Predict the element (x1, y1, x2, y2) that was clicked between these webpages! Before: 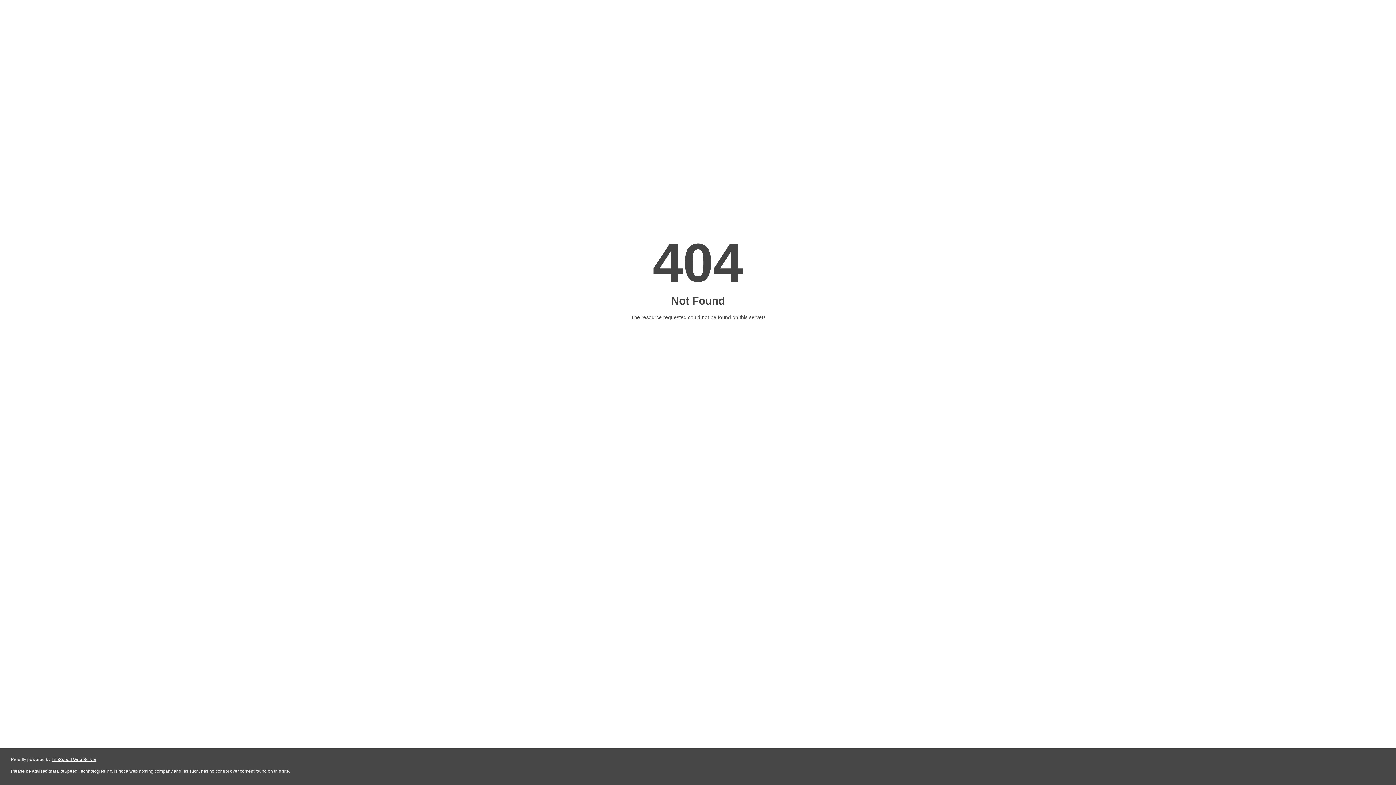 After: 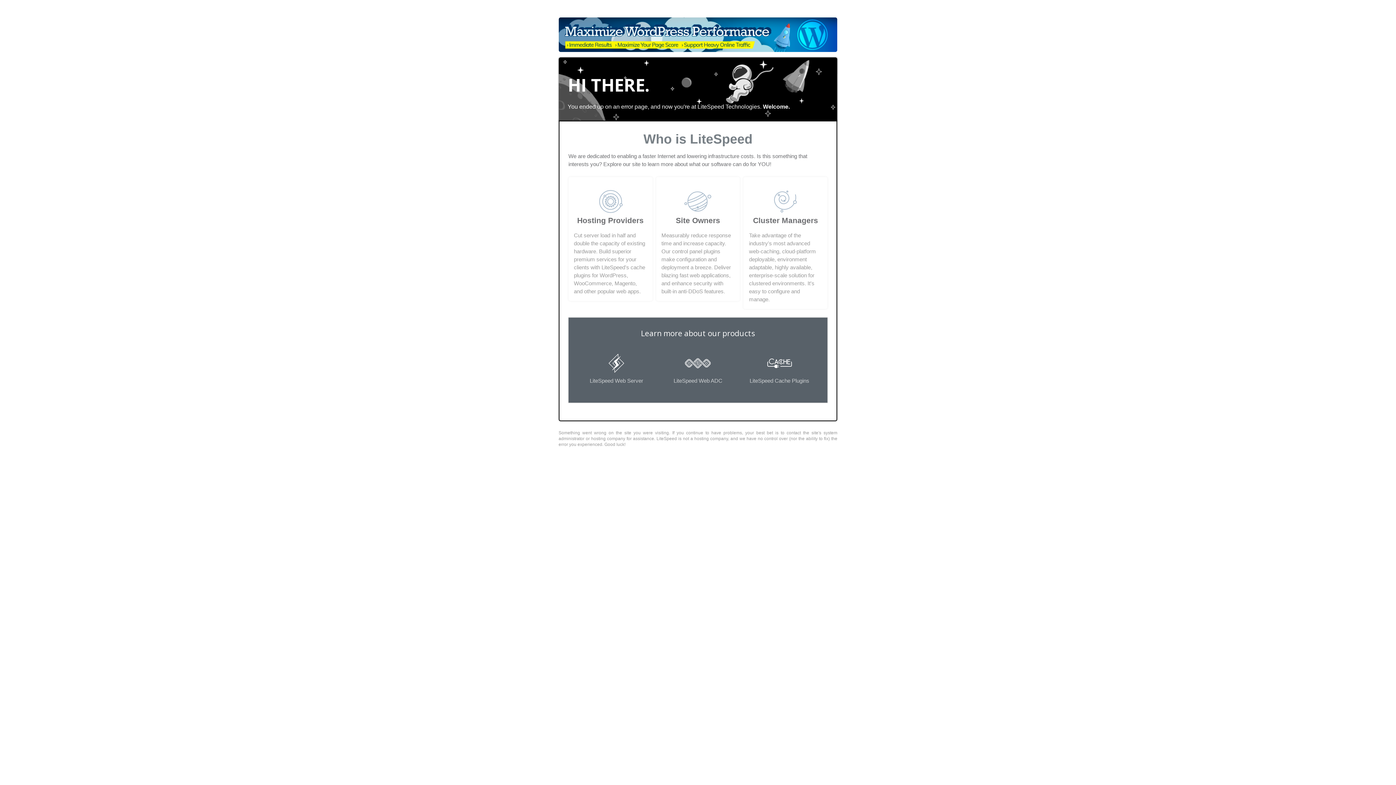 Action: label: LiteSpeed Web Server bbox: (51, 757, 96, 762)